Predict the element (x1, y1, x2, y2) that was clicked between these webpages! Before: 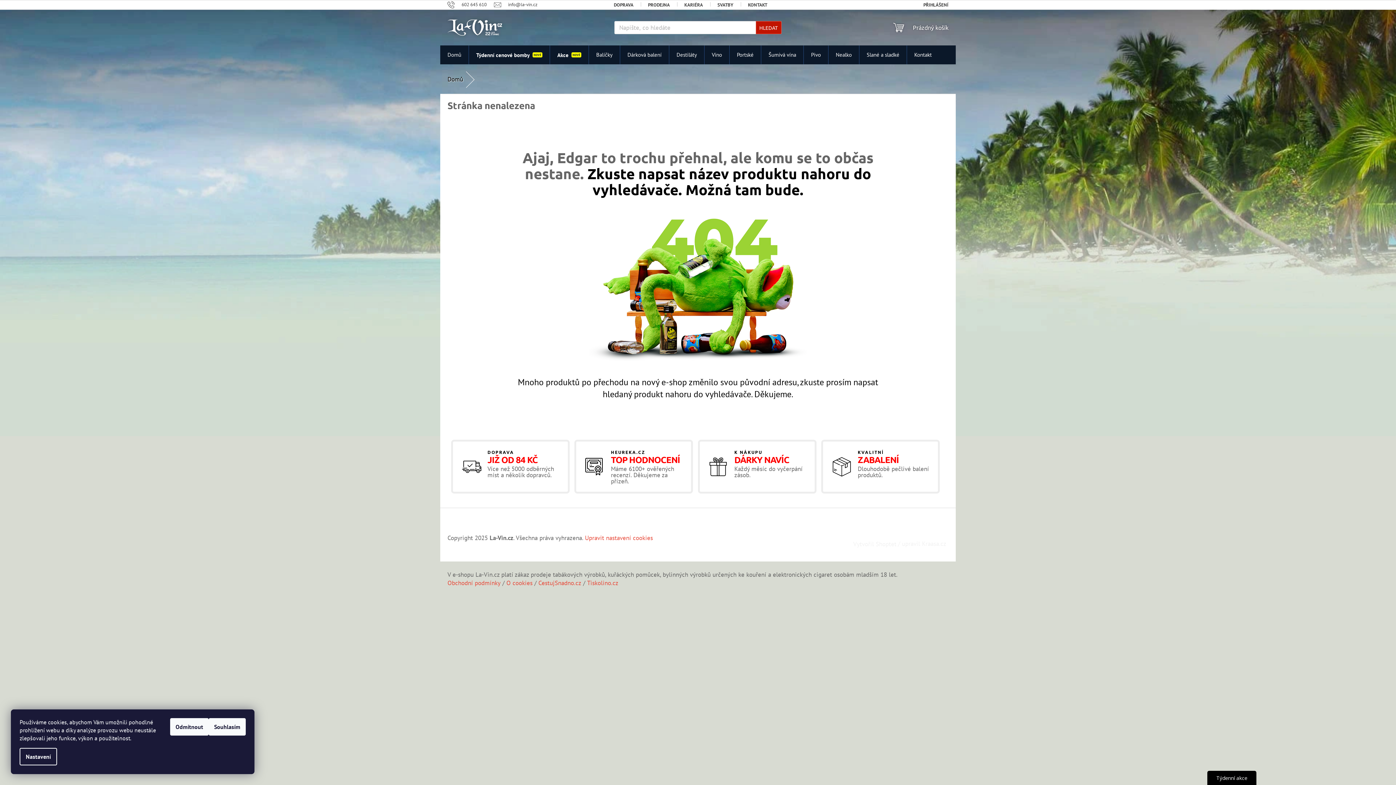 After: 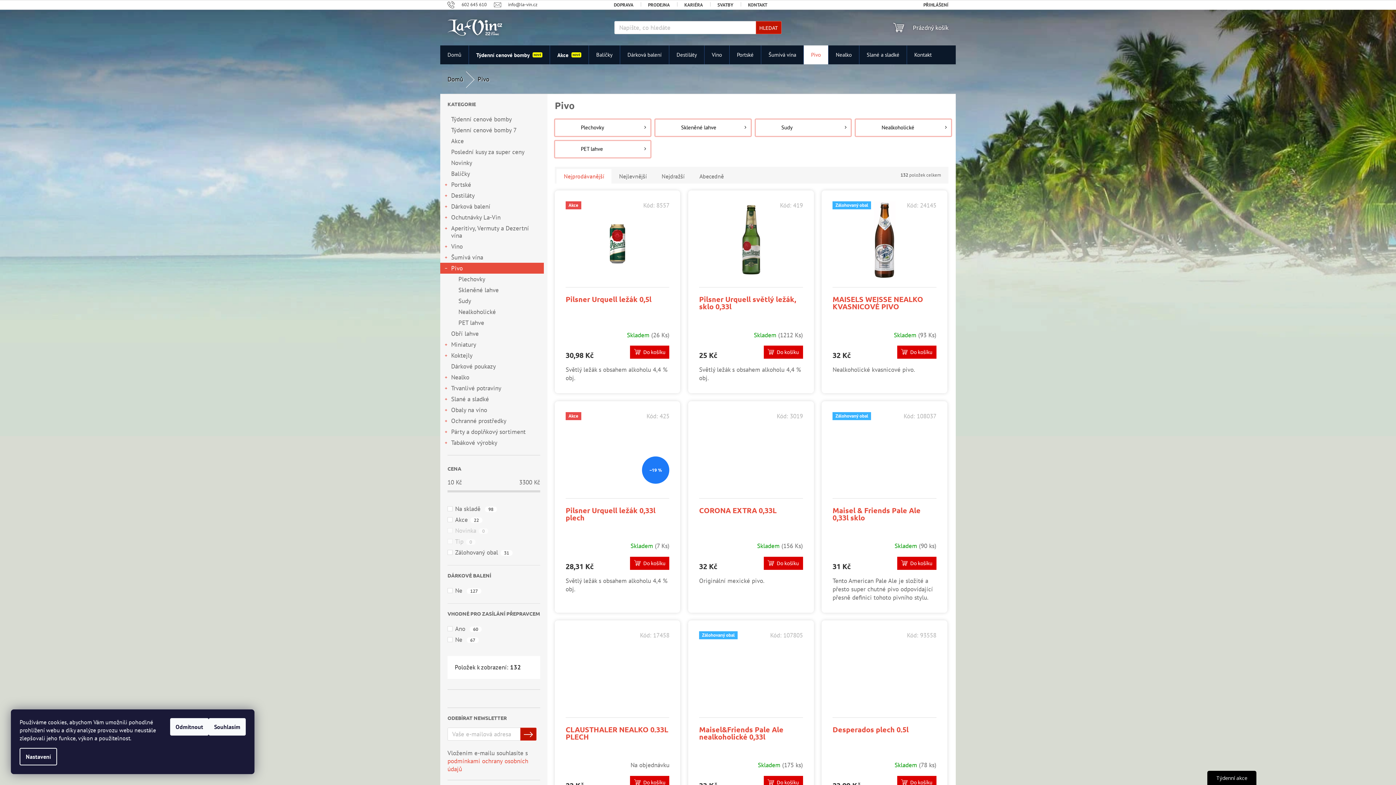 Action: label: Pivo bbox: (804, 45, 828, 64)